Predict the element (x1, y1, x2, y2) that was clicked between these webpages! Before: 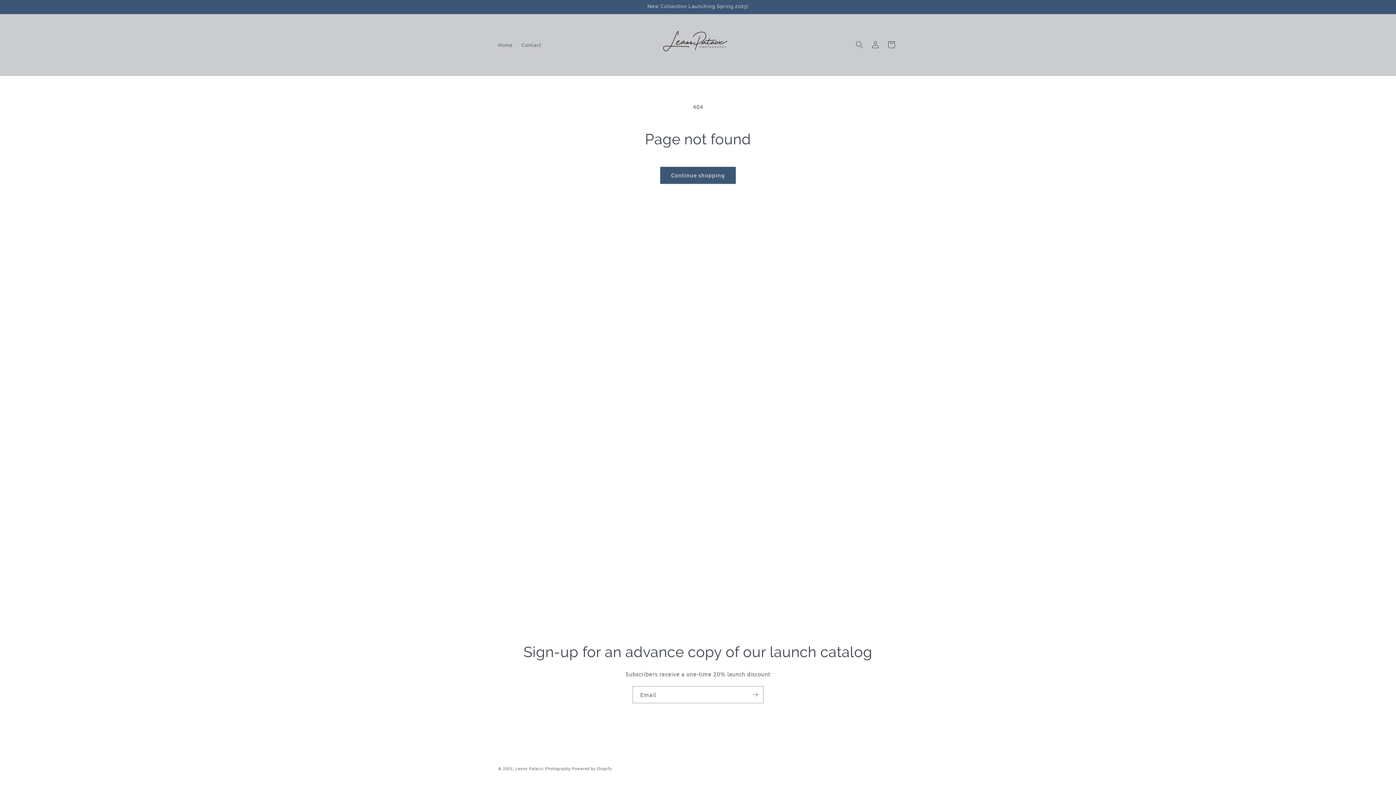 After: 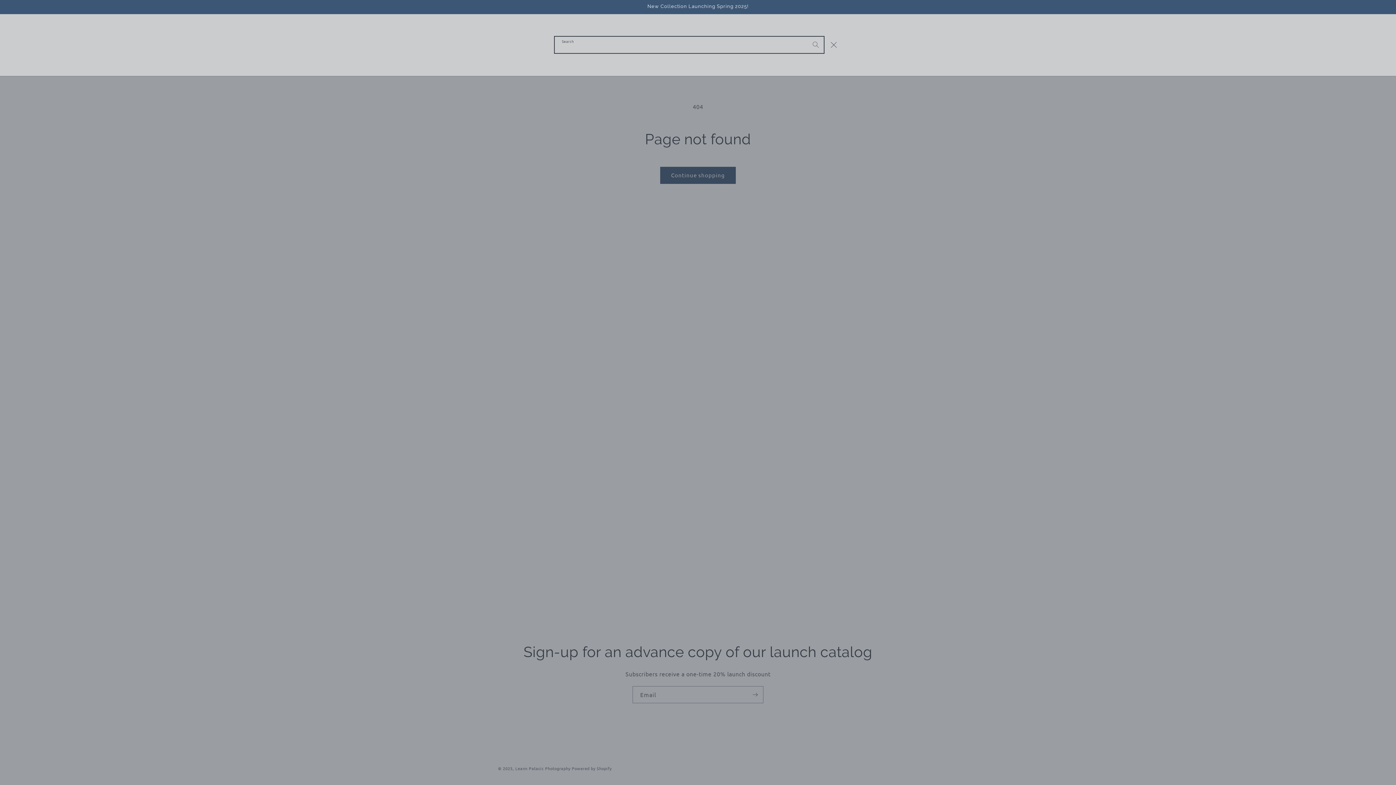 Action: label: Search bbox: (851, 36, 867, 52)